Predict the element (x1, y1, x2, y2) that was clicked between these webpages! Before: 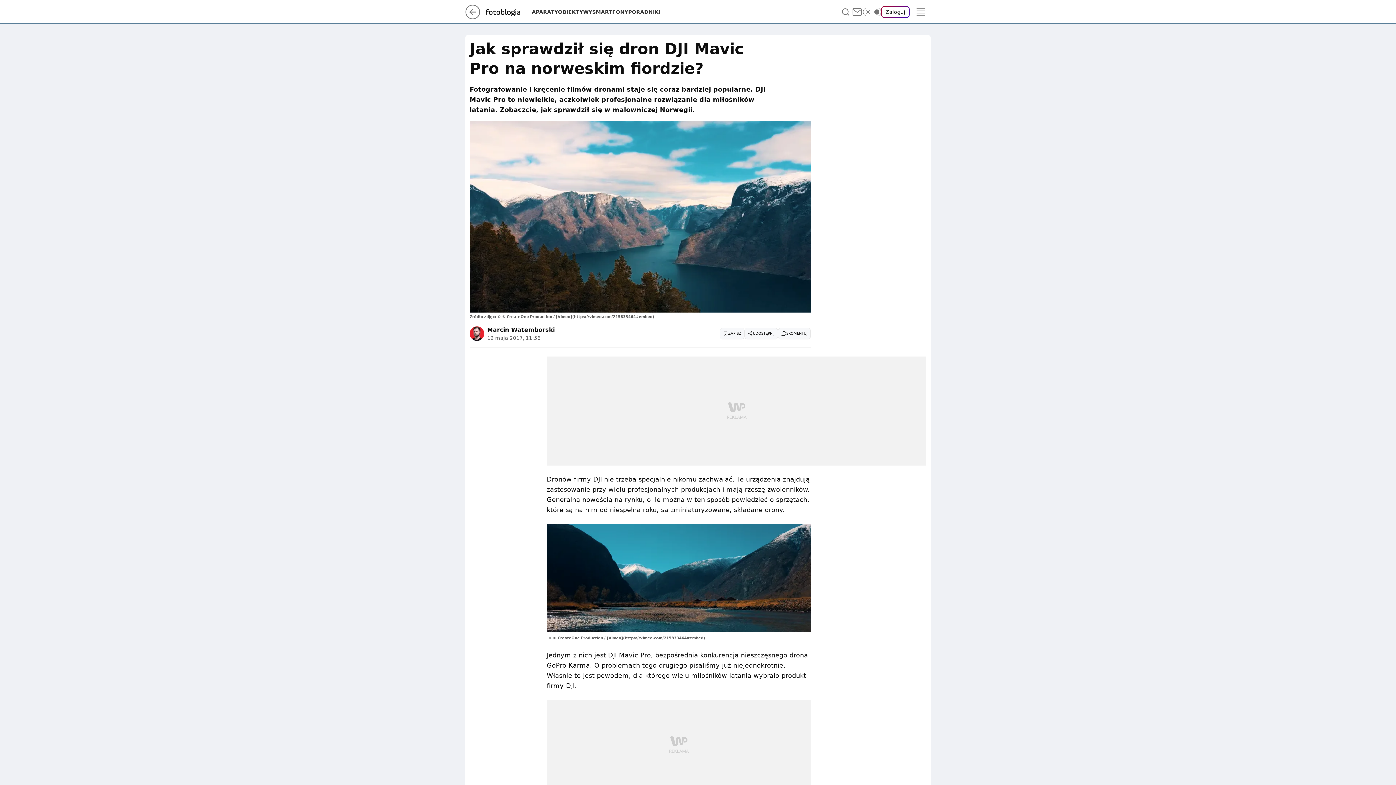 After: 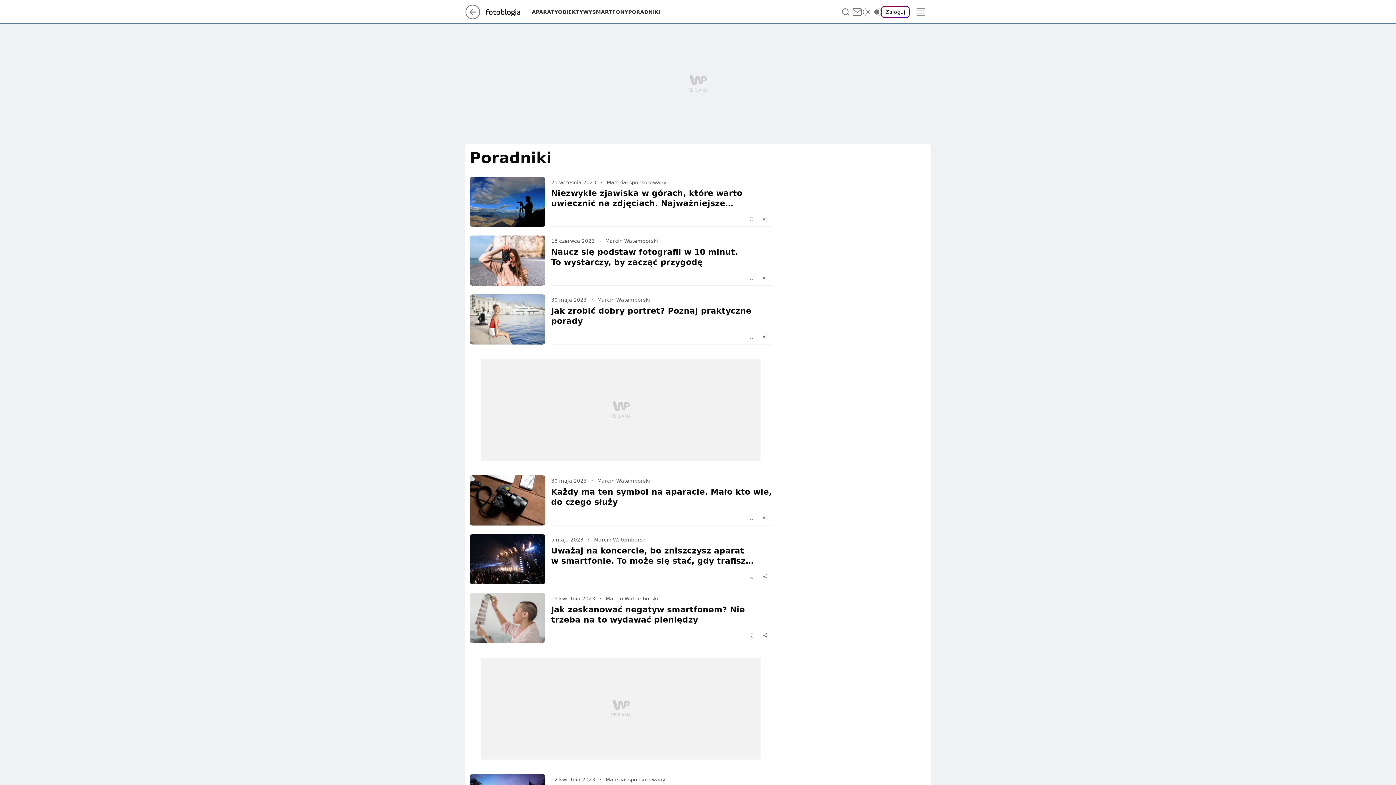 Action: label: PORADNIKI bbox: (628, 8, 660, 15)